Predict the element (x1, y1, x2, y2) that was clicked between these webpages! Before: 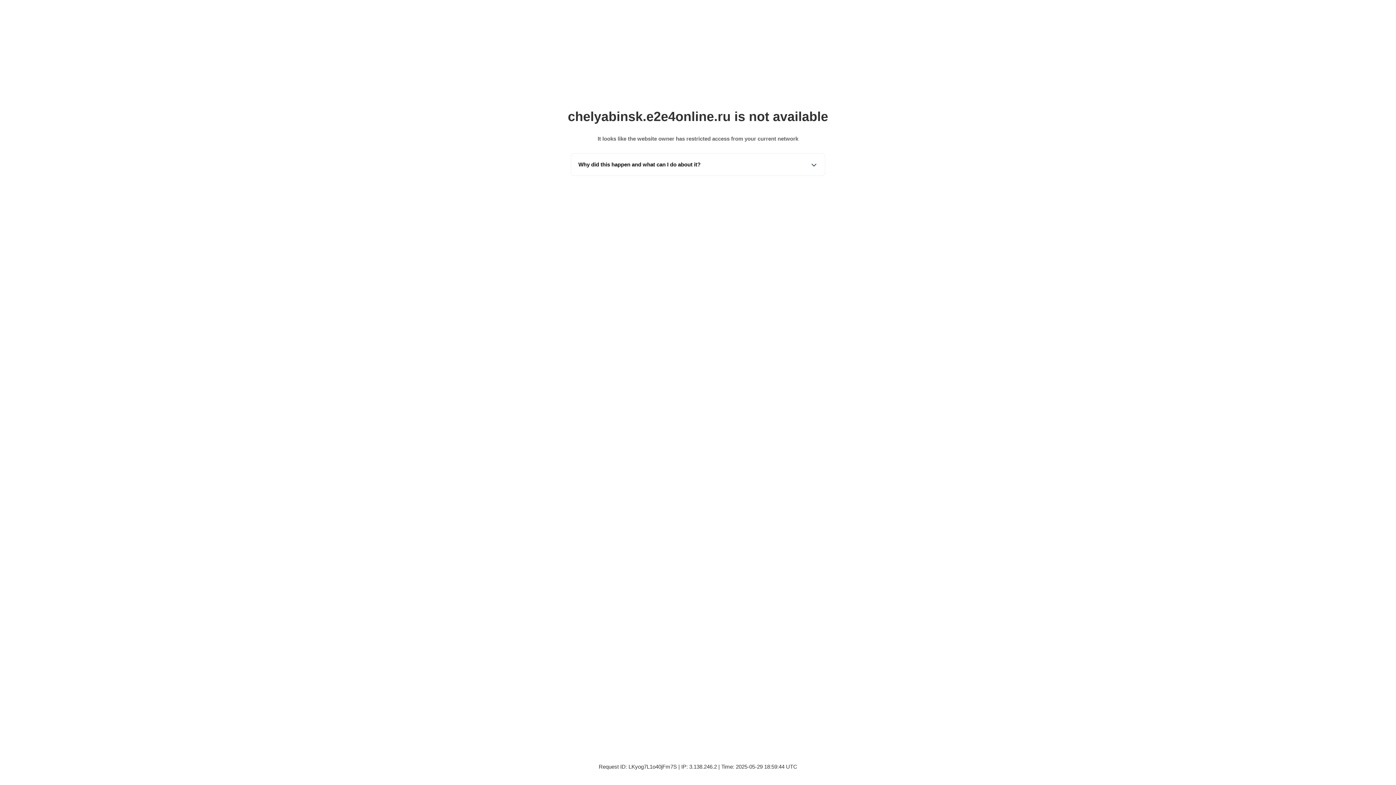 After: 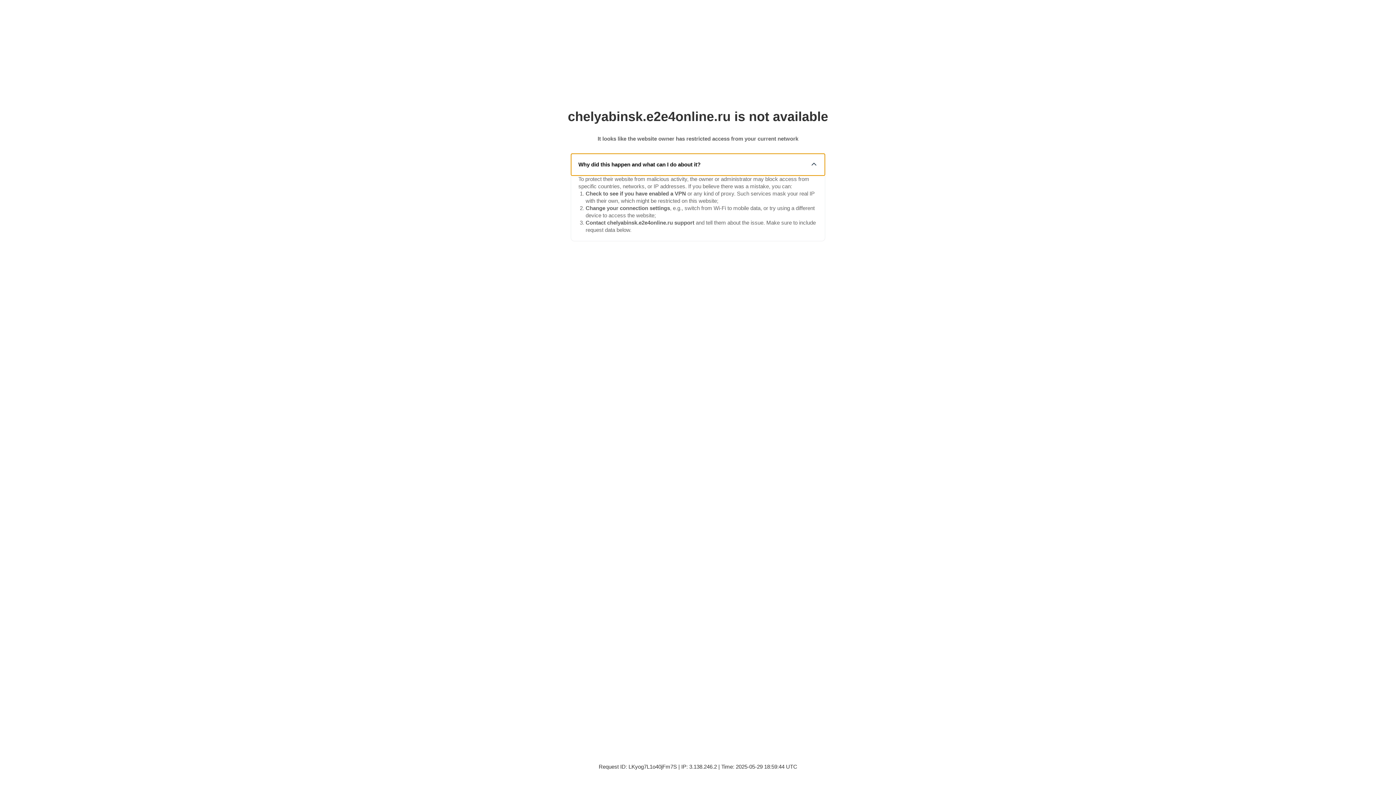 Action: label: Why did this happen and what can I do about it? bbox: (571, 153, 825, 175)